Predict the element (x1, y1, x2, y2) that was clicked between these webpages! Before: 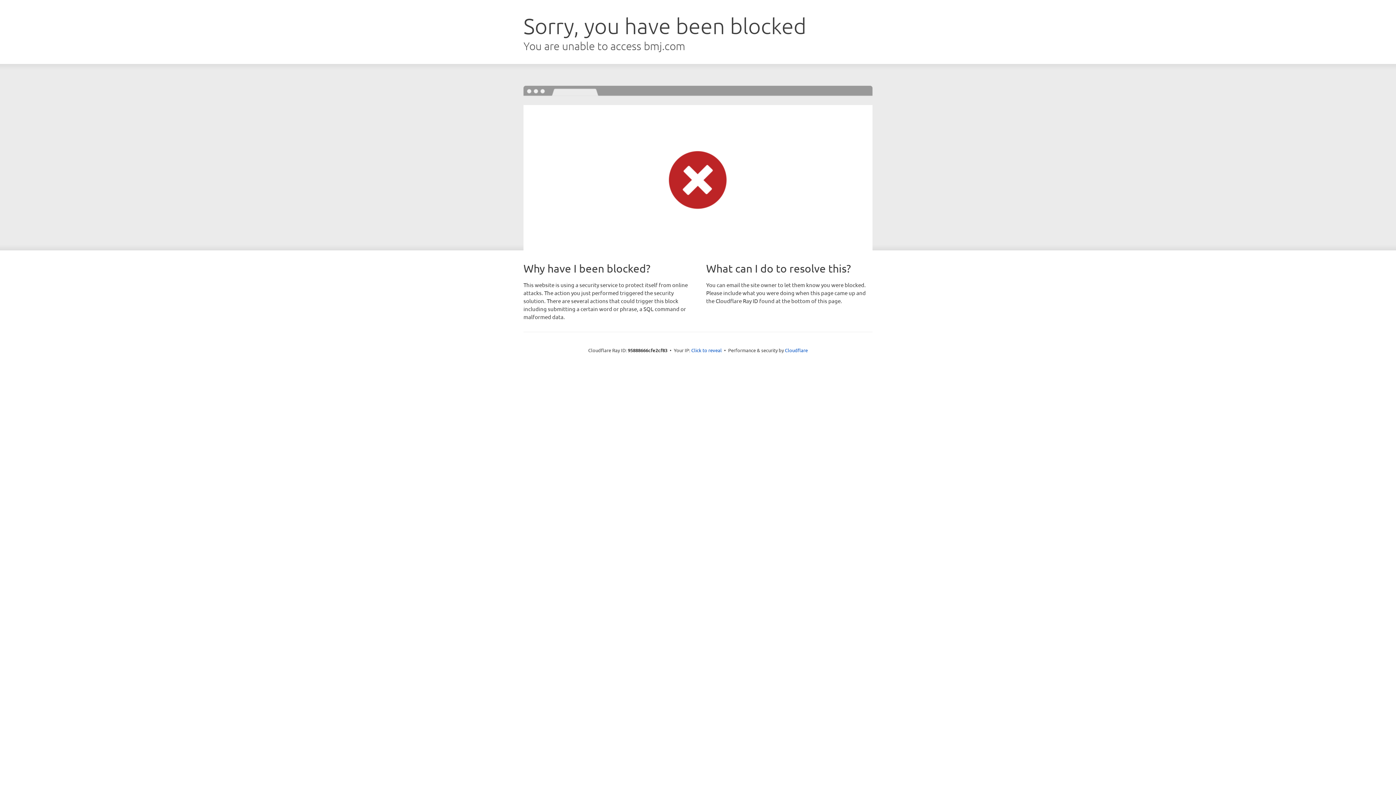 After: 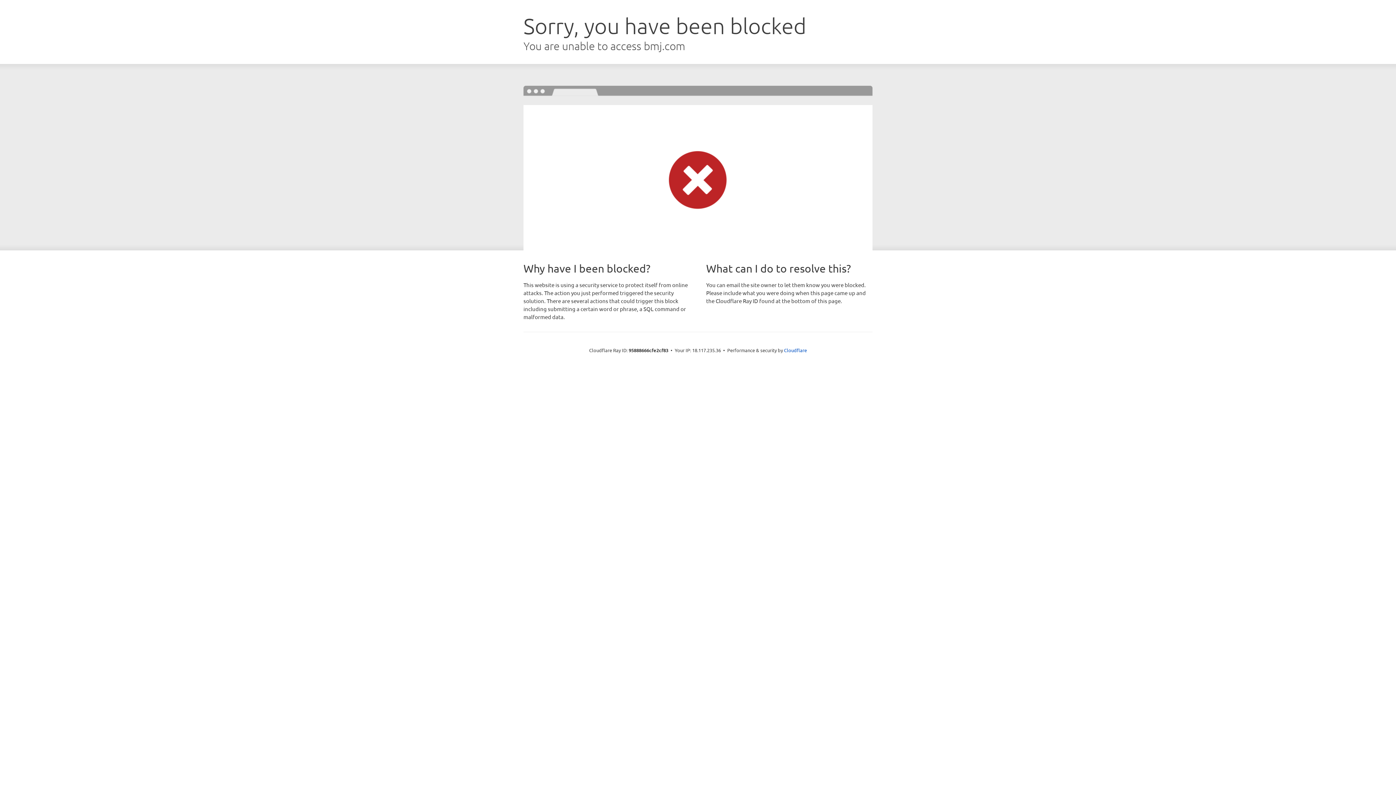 Action: label: Click to reveal bbox: (691, 346, 722, 353)